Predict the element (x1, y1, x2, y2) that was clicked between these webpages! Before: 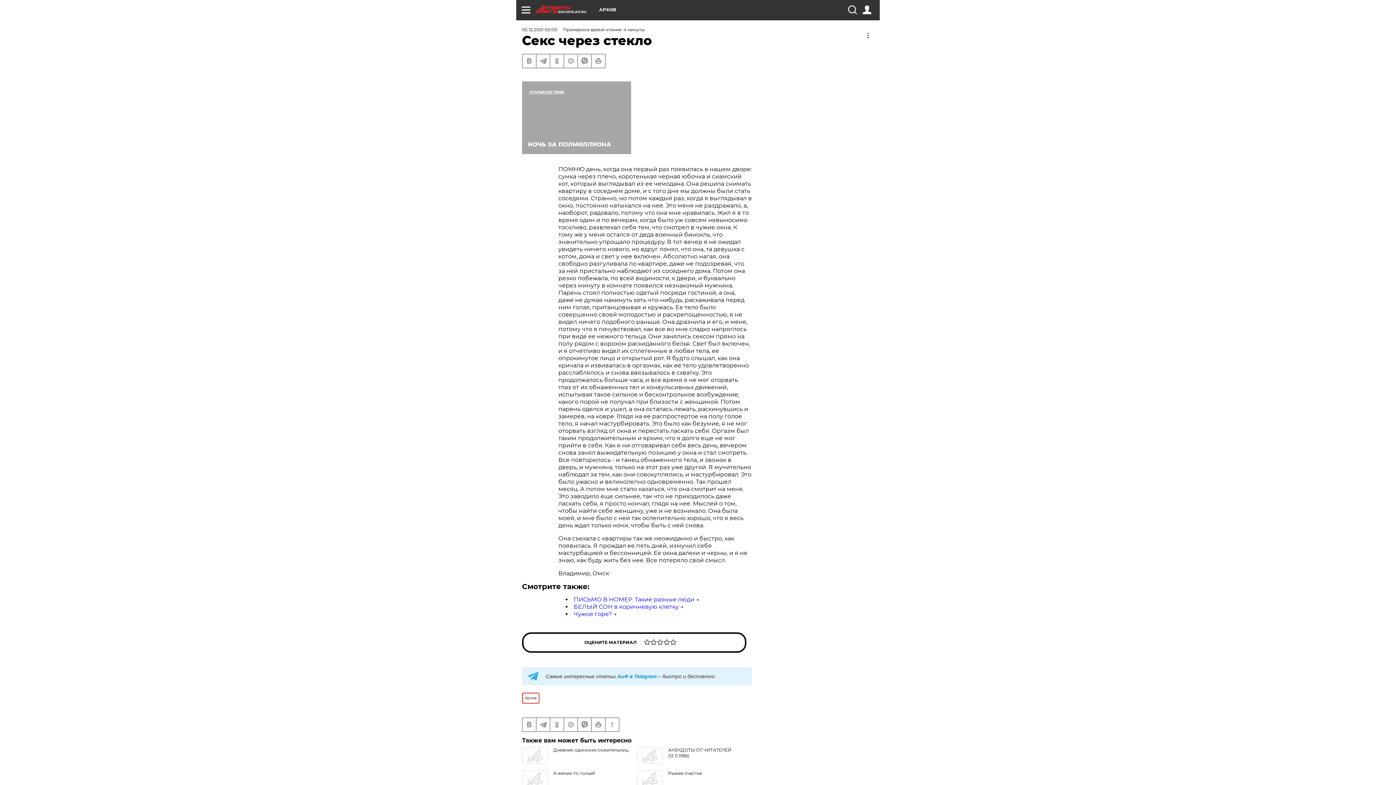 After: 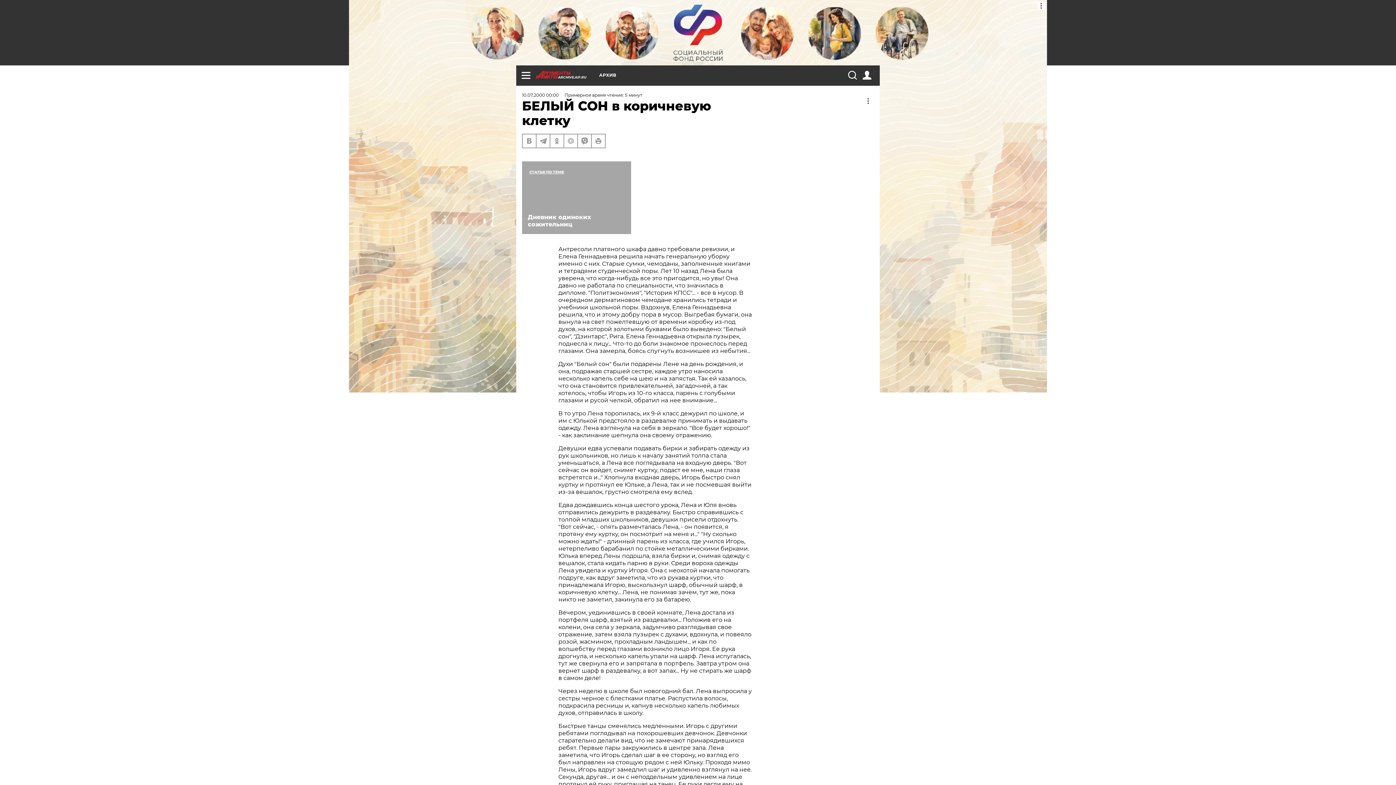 Action: bbox: (573, 603, 678, 610) label: БЕЛЫЙ СОН в коричневую клетку